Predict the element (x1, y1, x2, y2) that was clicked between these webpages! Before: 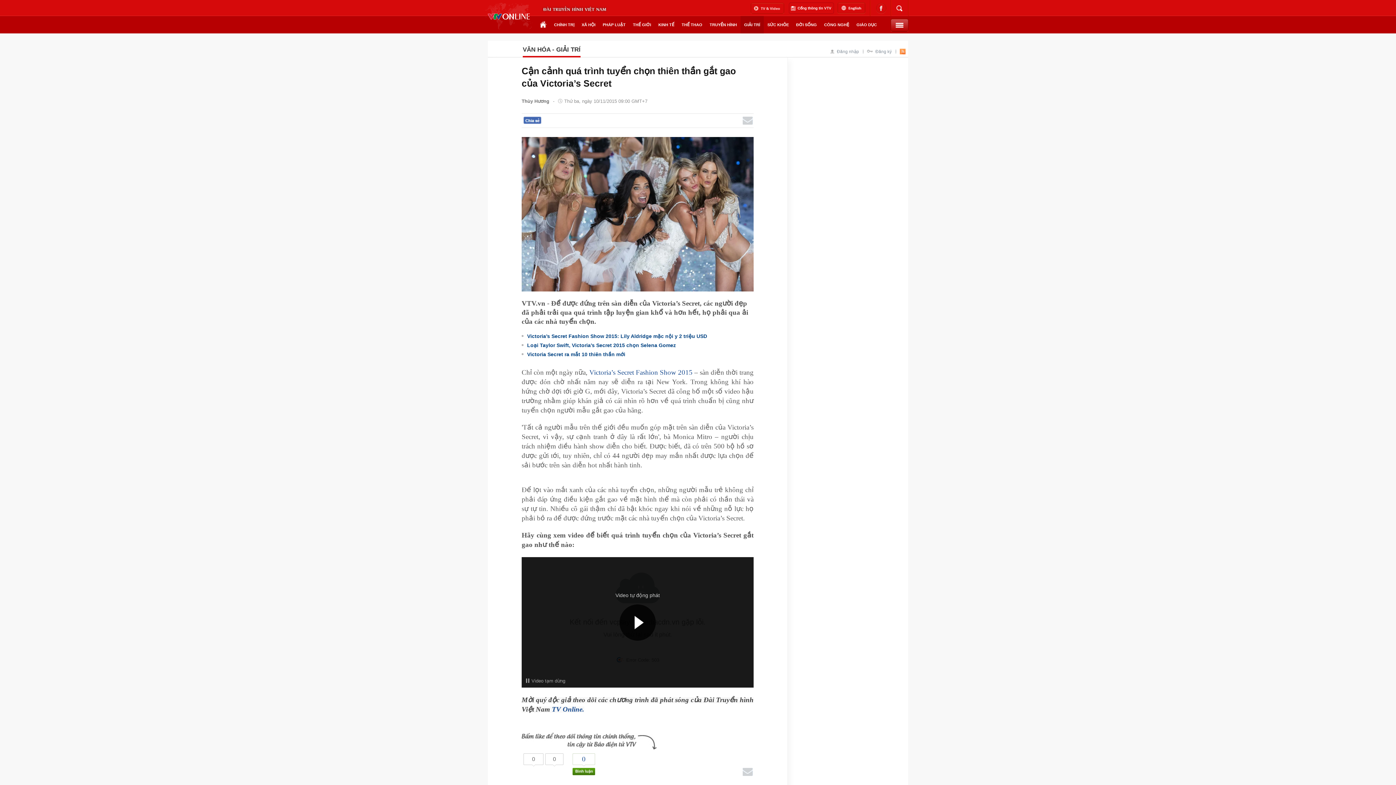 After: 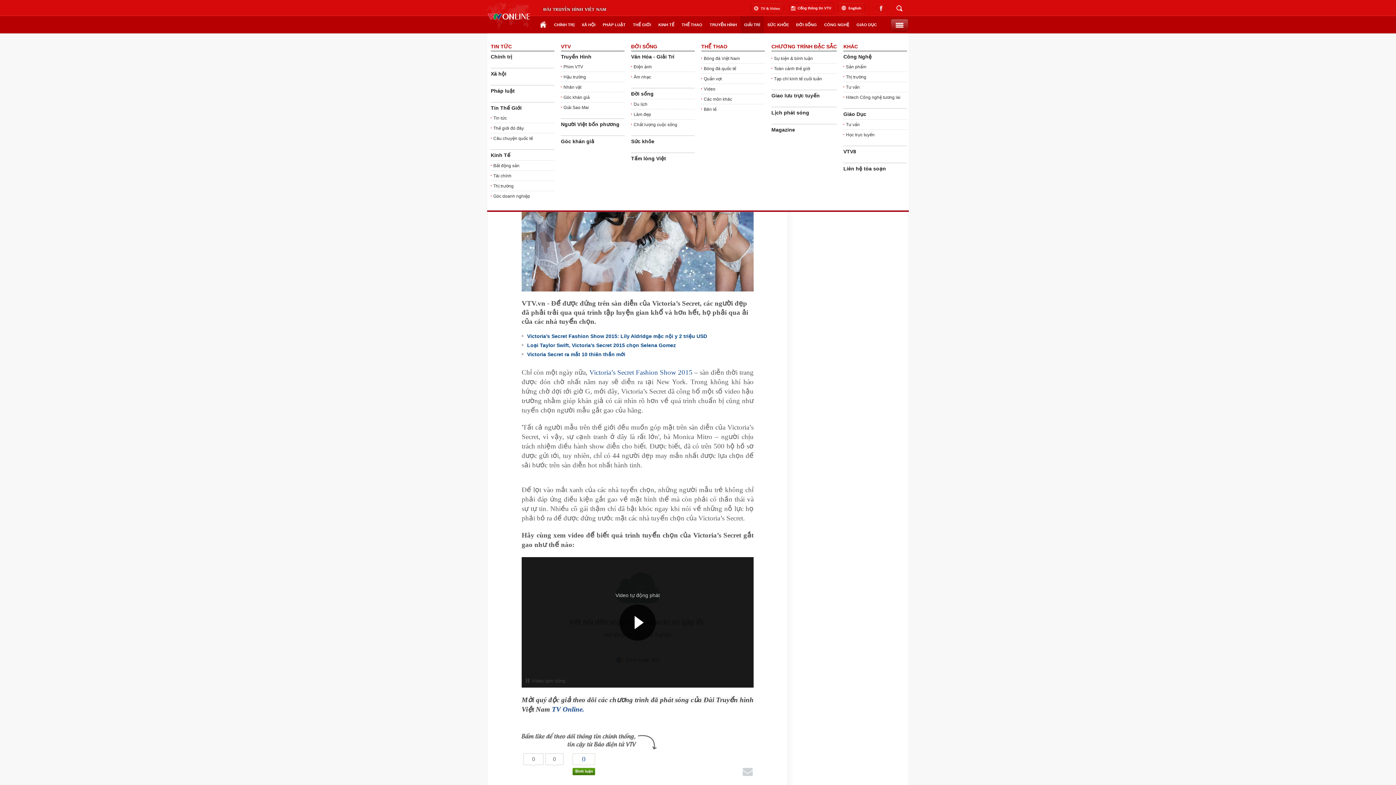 Action: bbox: (890, 18, 908, 31)